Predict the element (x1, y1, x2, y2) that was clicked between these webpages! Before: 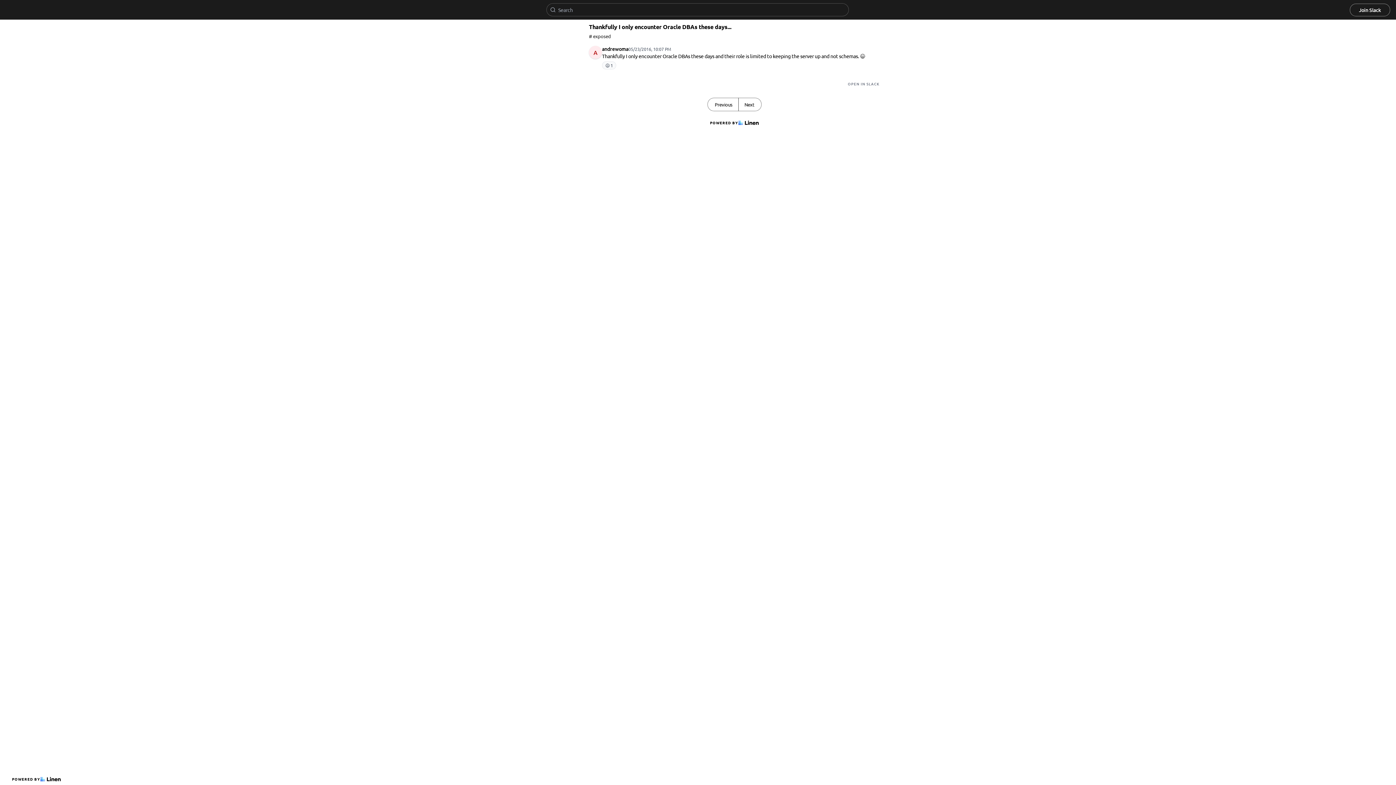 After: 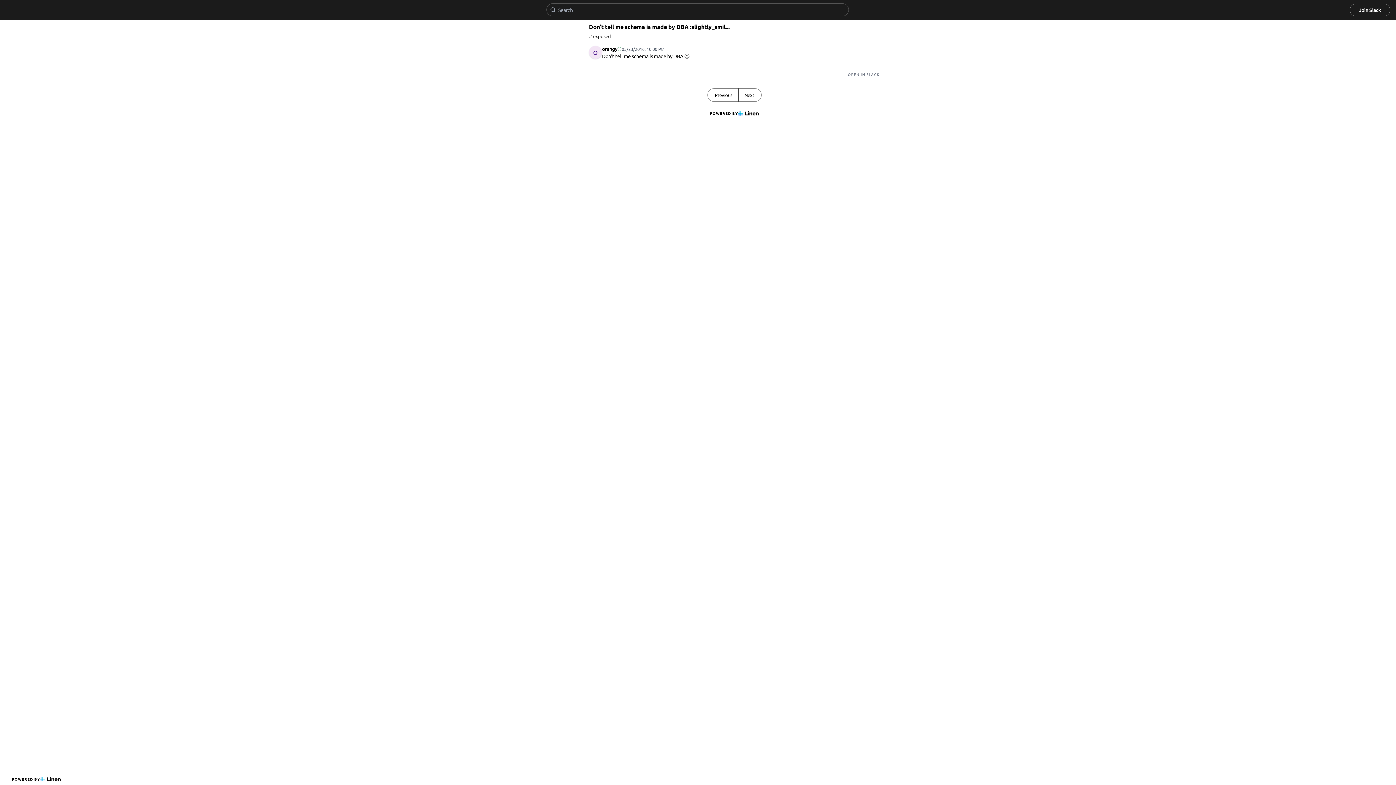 Action: bbox: (738, 98, 761, 110) label: Next